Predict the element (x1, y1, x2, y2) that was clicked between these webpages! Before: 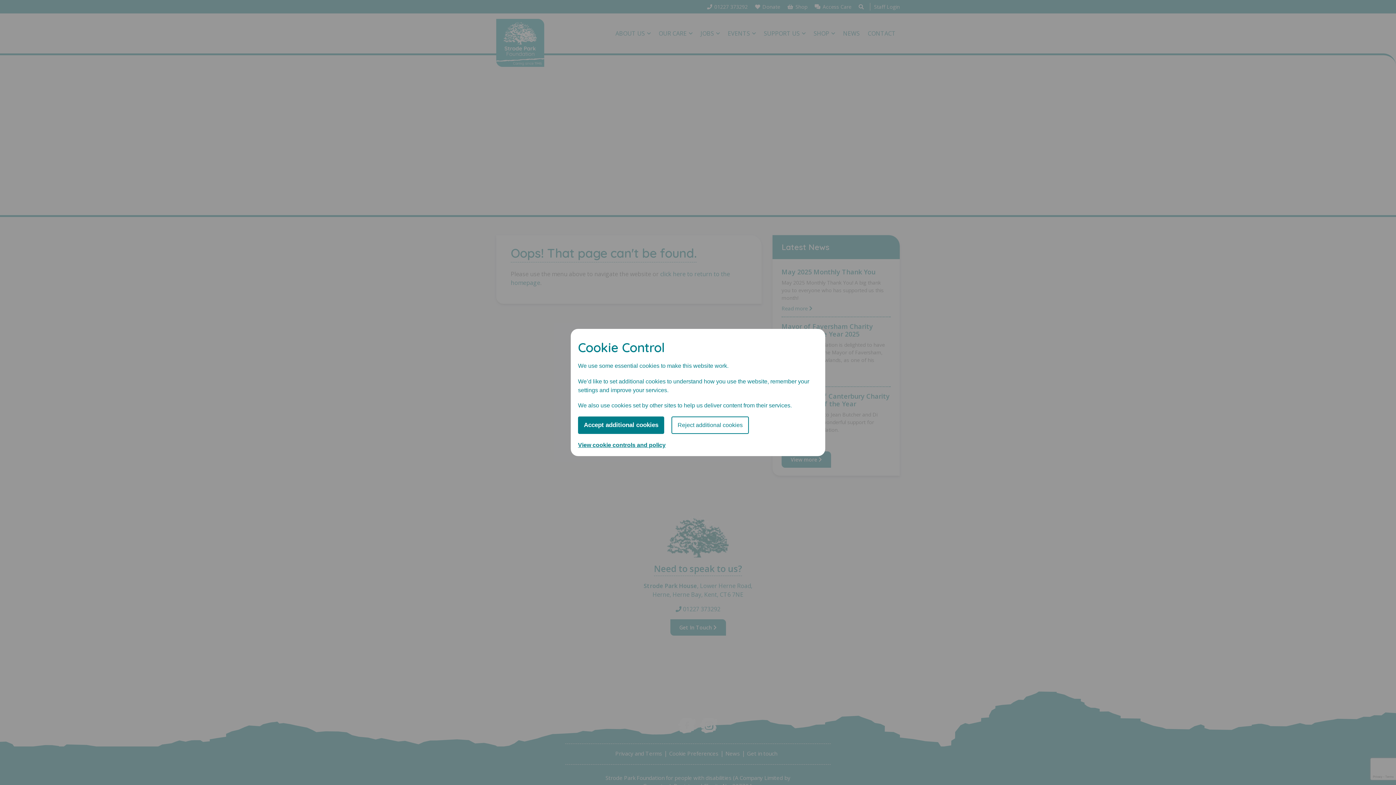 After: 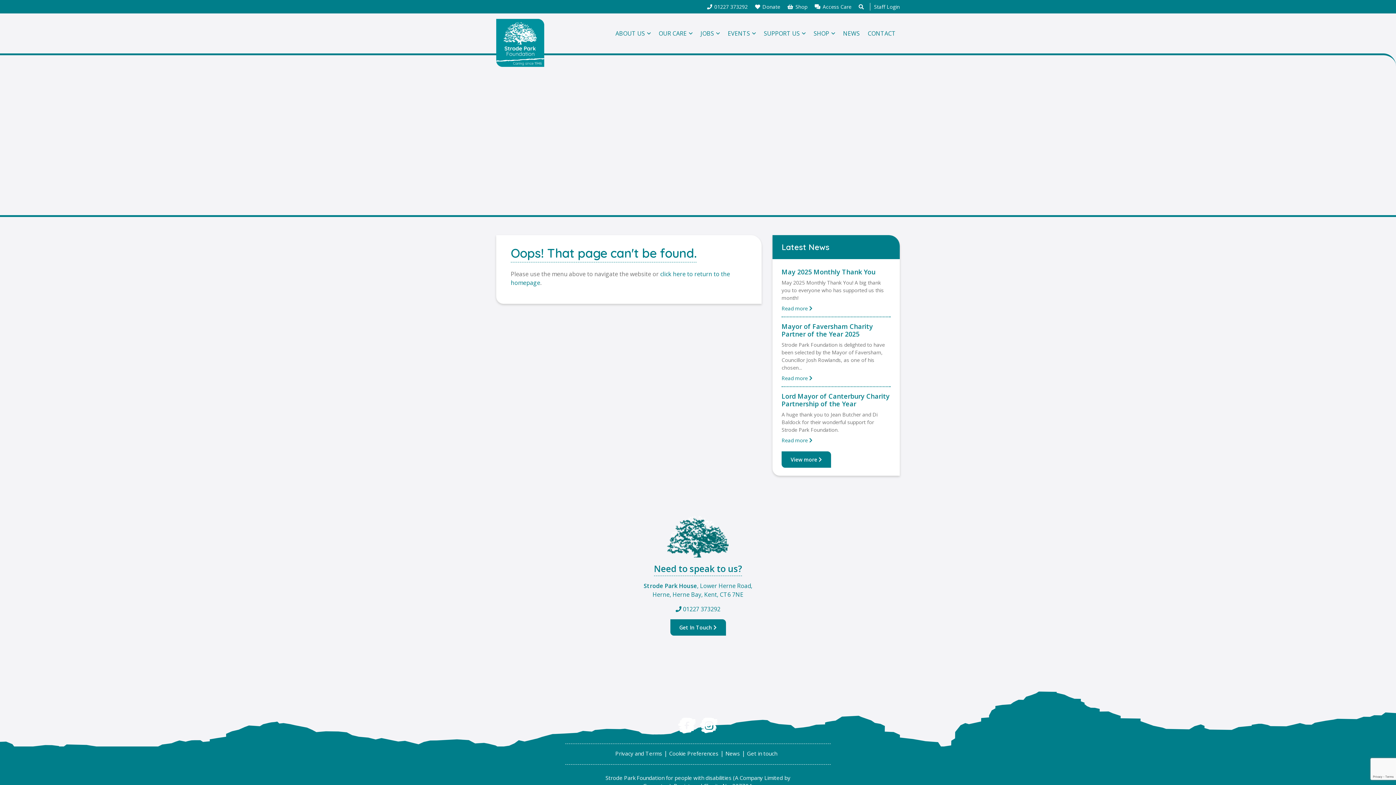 Action: label: Reject additional cookies bbox: (671, 416, 749, 434)